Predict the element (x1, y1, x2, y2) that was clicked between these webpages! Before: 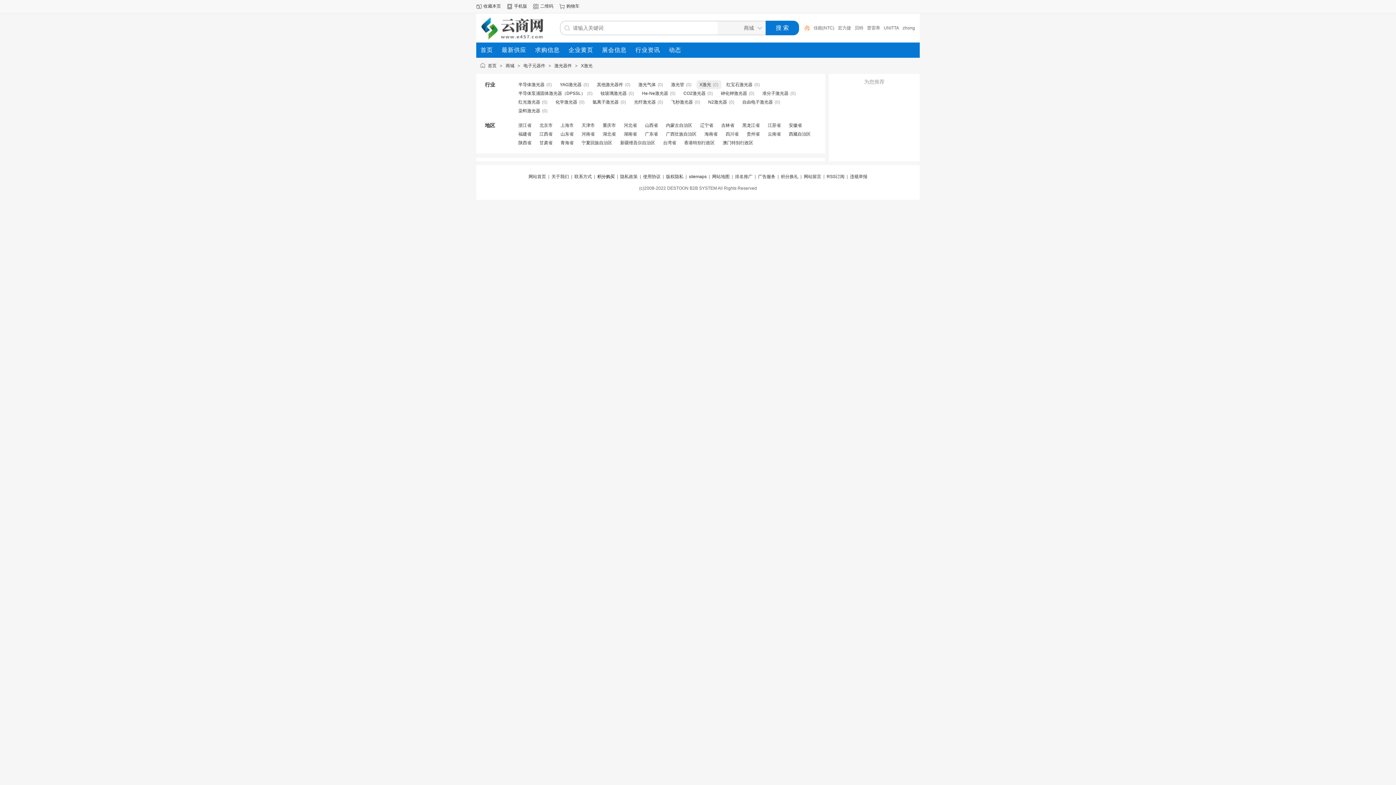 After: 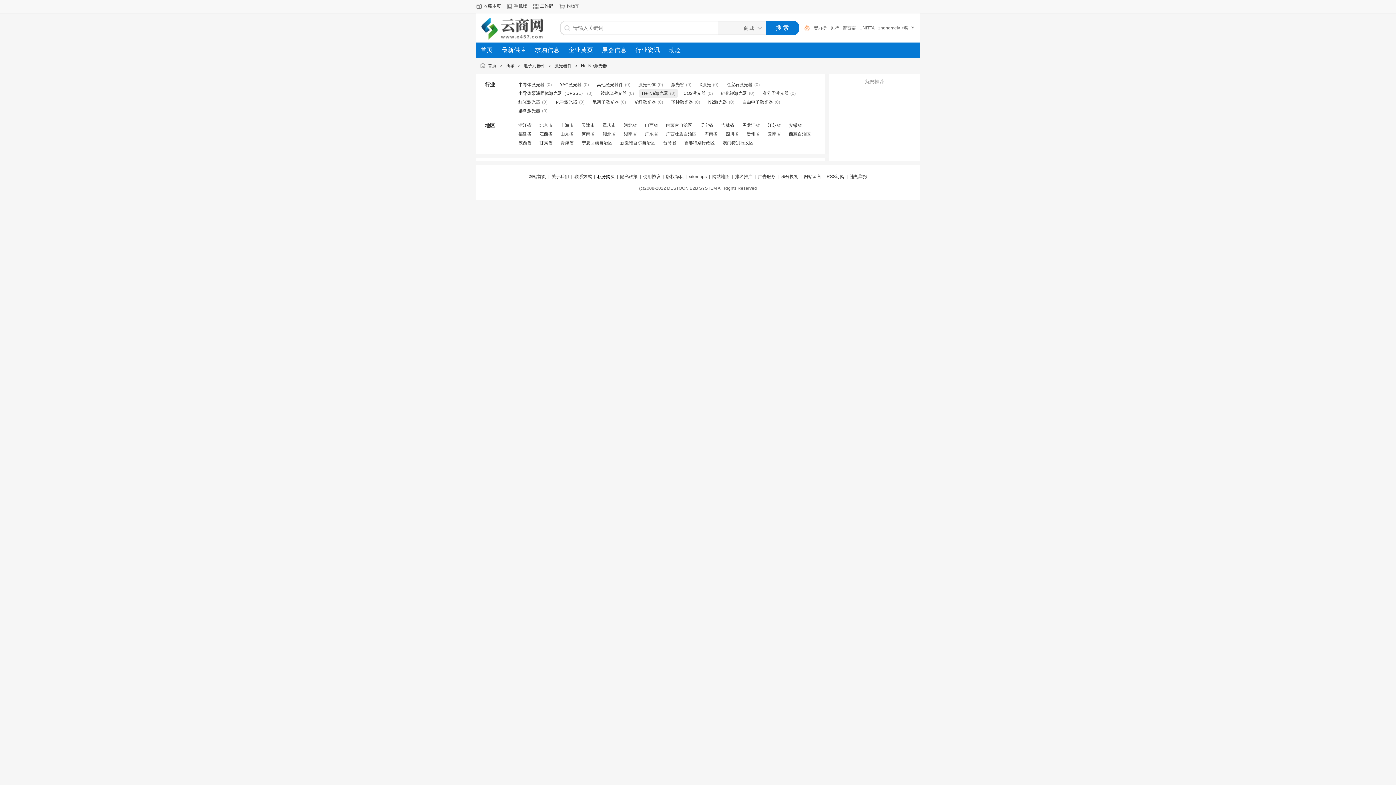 Action: label: He-Ne激光器 bbox: (642, 90, 668, 96)